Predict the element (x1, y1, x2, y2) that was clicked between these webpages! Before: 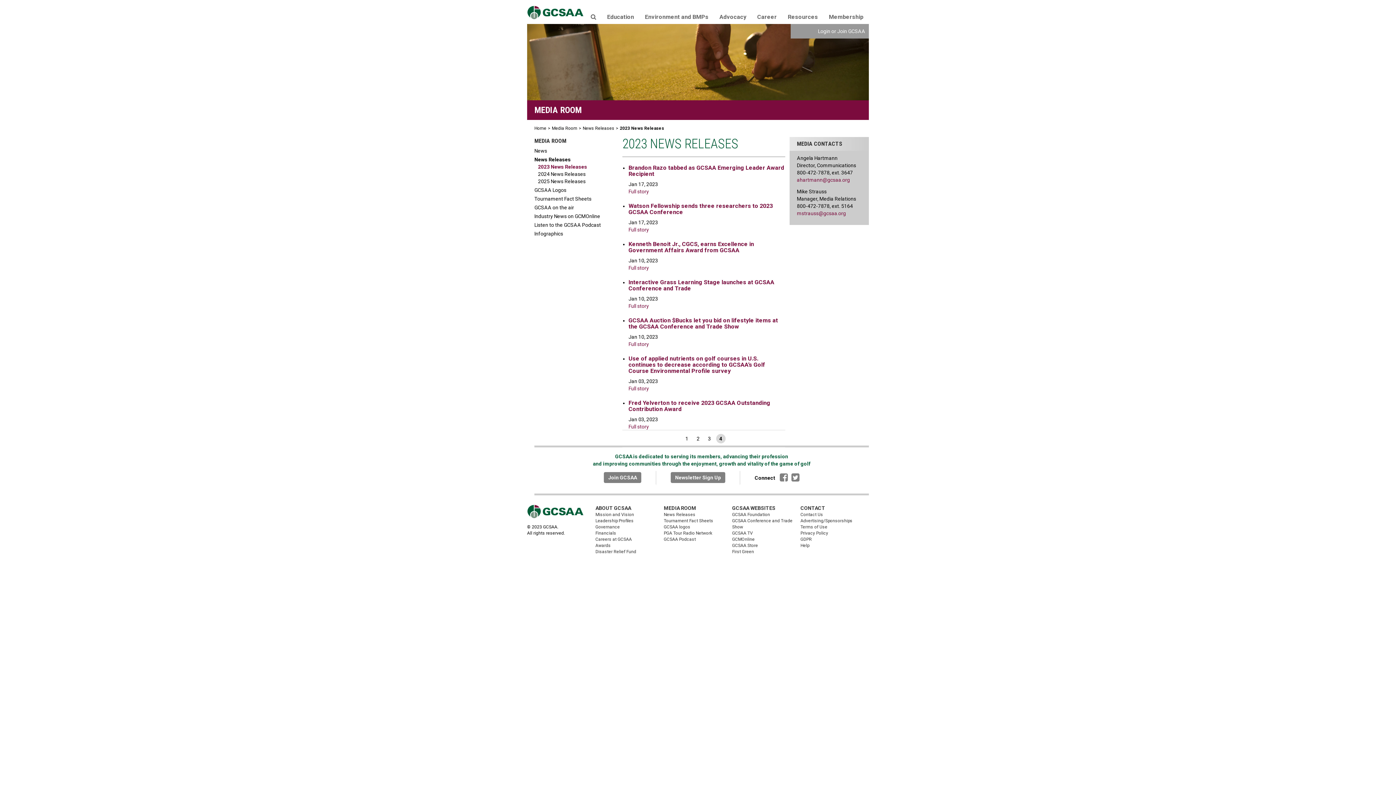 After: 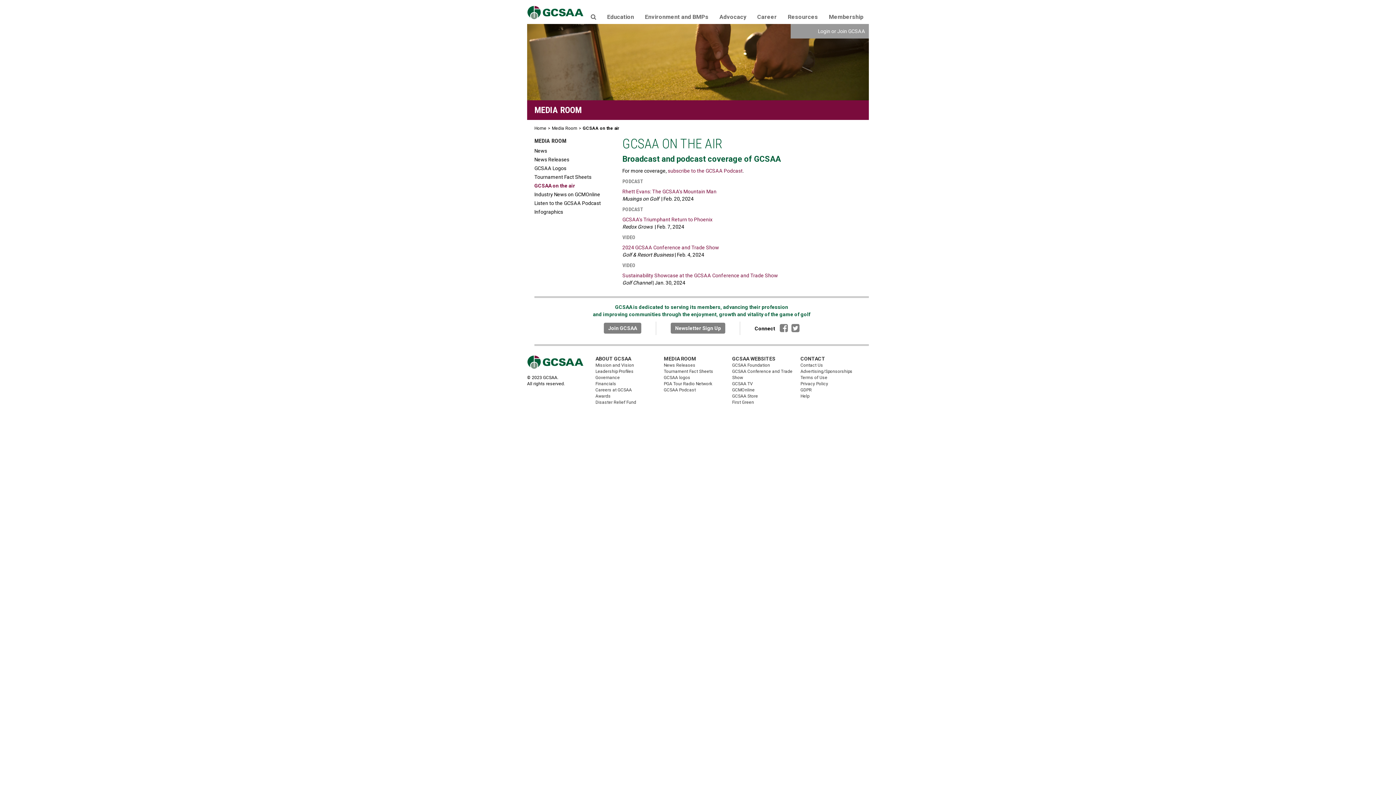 Action: bbox: (534, 204, 574, 210) label: GCSAA on the air